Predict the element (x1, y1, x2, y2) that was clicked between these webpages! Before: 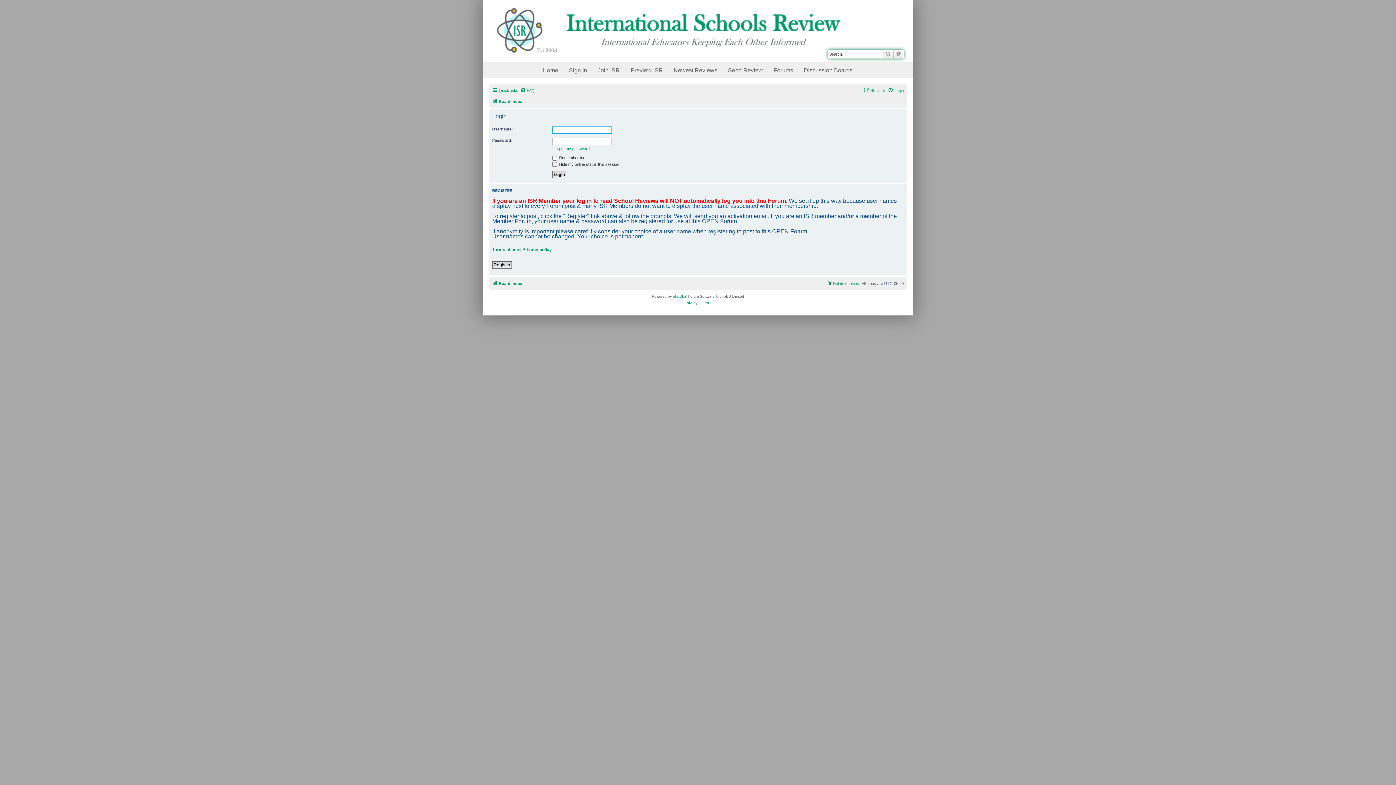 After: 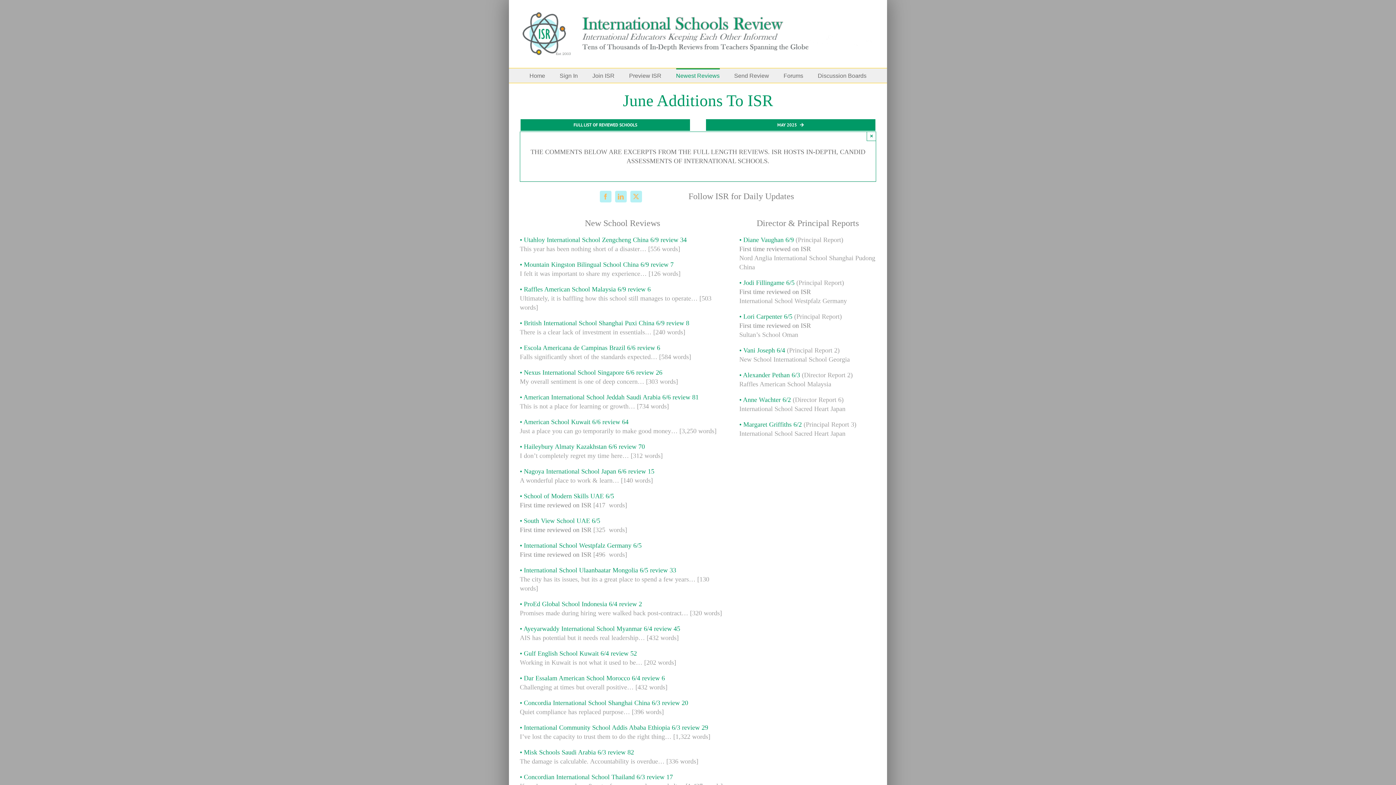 Action: label: Newest Reviews bbox: (669, 62, 722, 77)